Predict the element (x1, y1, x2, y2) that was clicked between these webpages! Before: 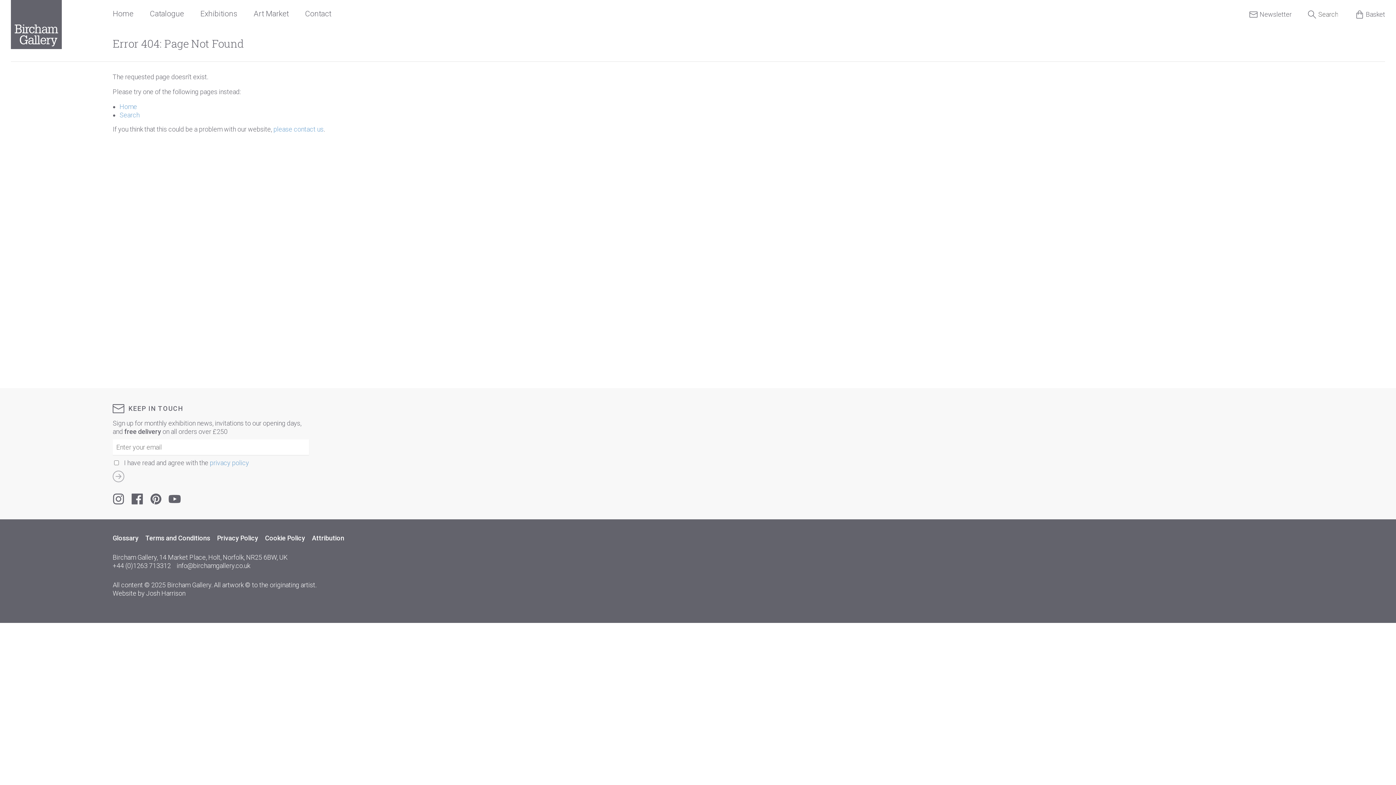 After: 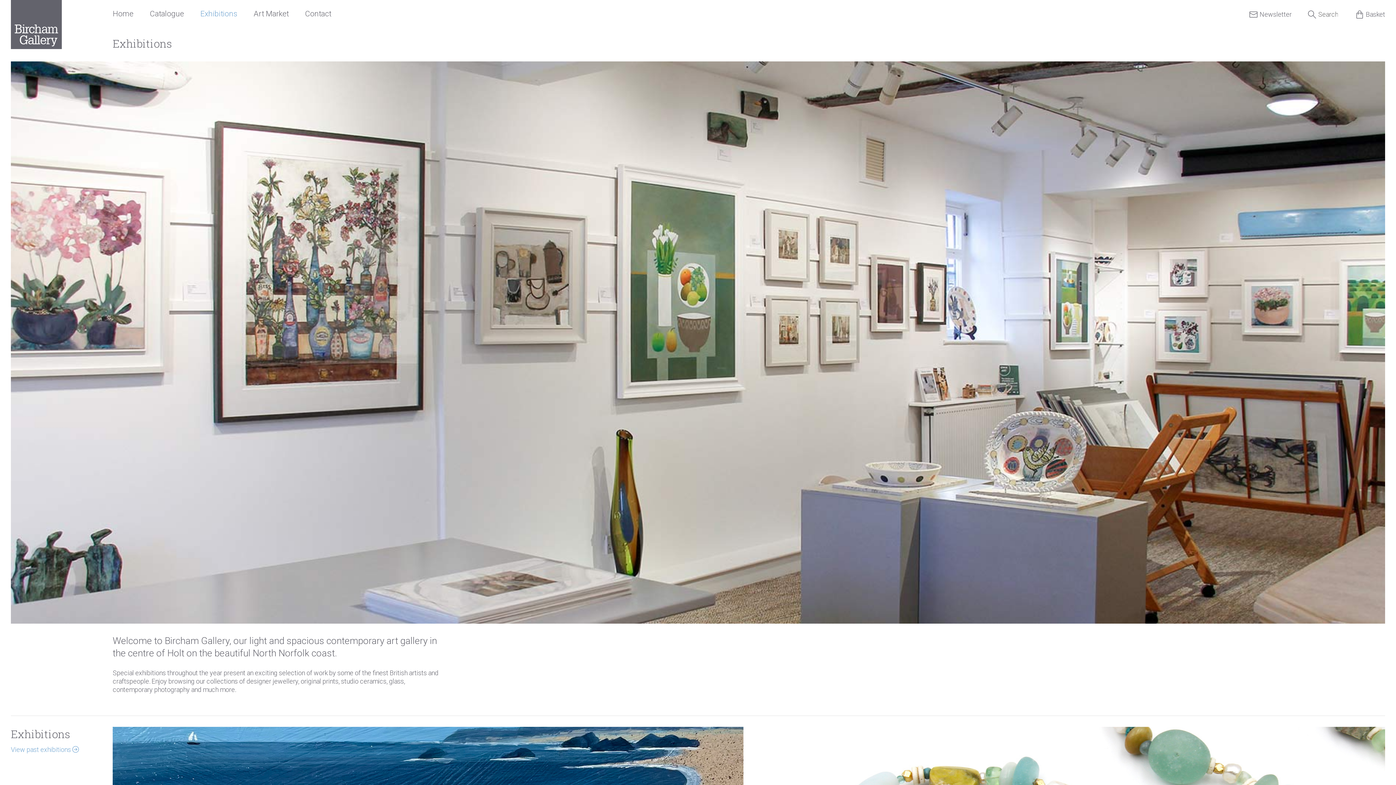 Action: label: Exhibitions bbox: (200, 9, 237, 18)